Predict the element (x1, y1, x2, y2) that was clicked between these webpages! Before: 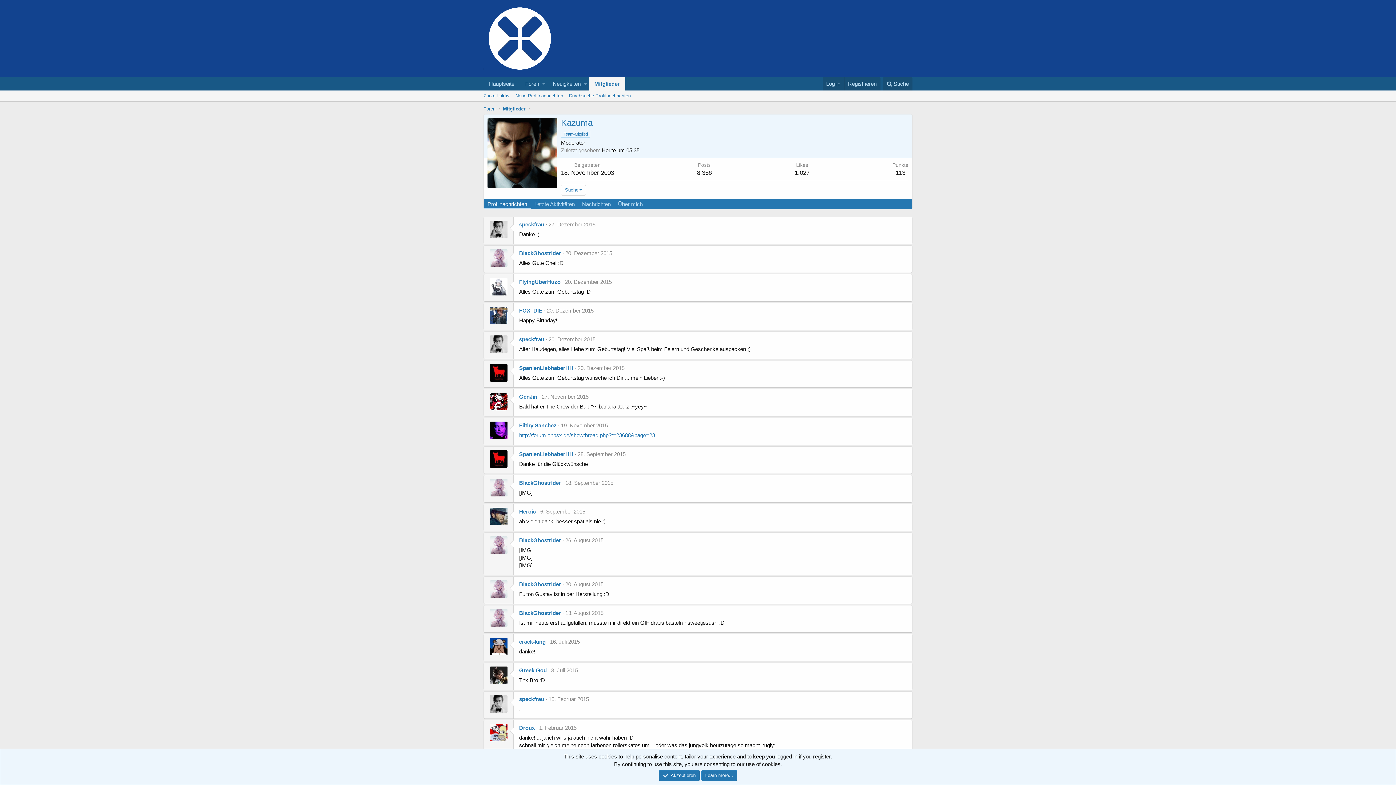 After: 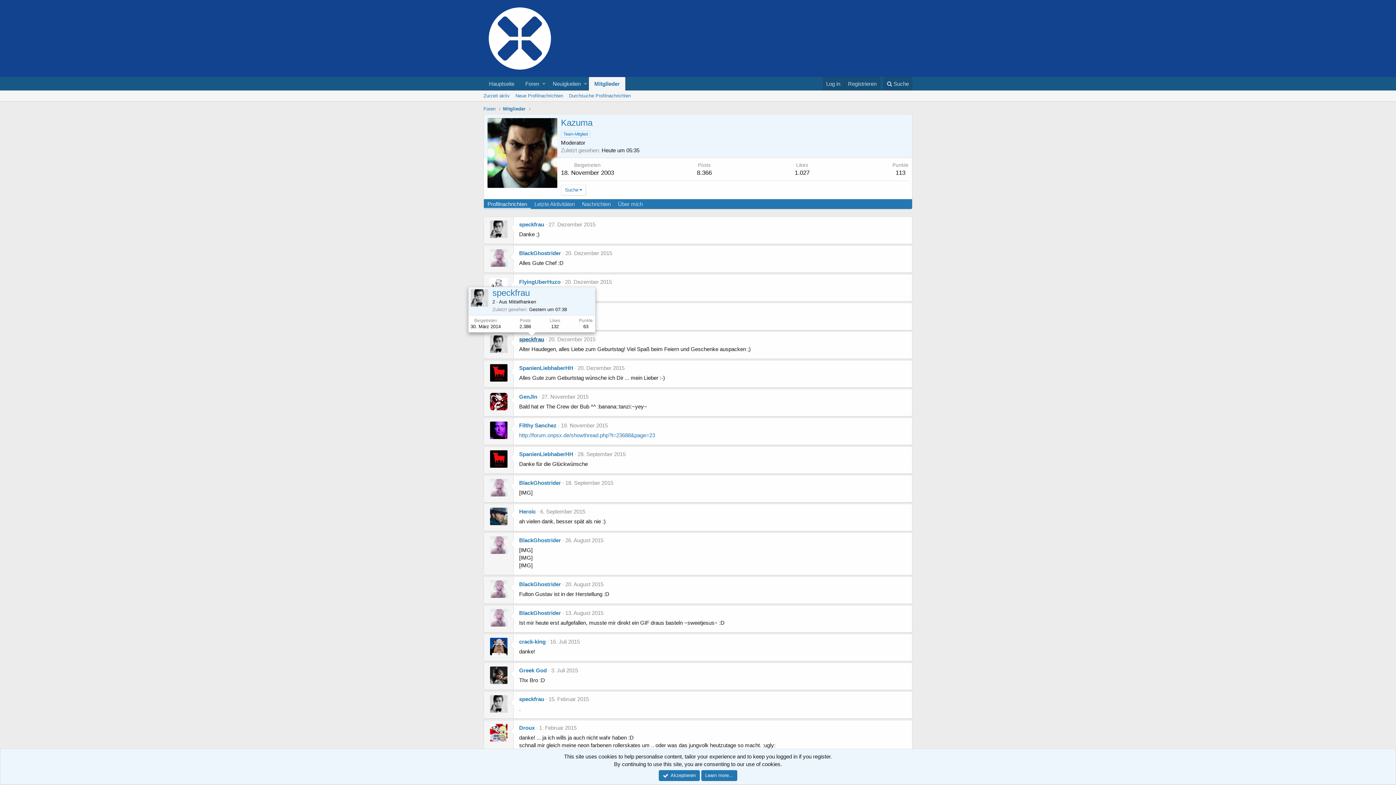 Action: label: speckfrau bbox: (519, 336, 544, 342)